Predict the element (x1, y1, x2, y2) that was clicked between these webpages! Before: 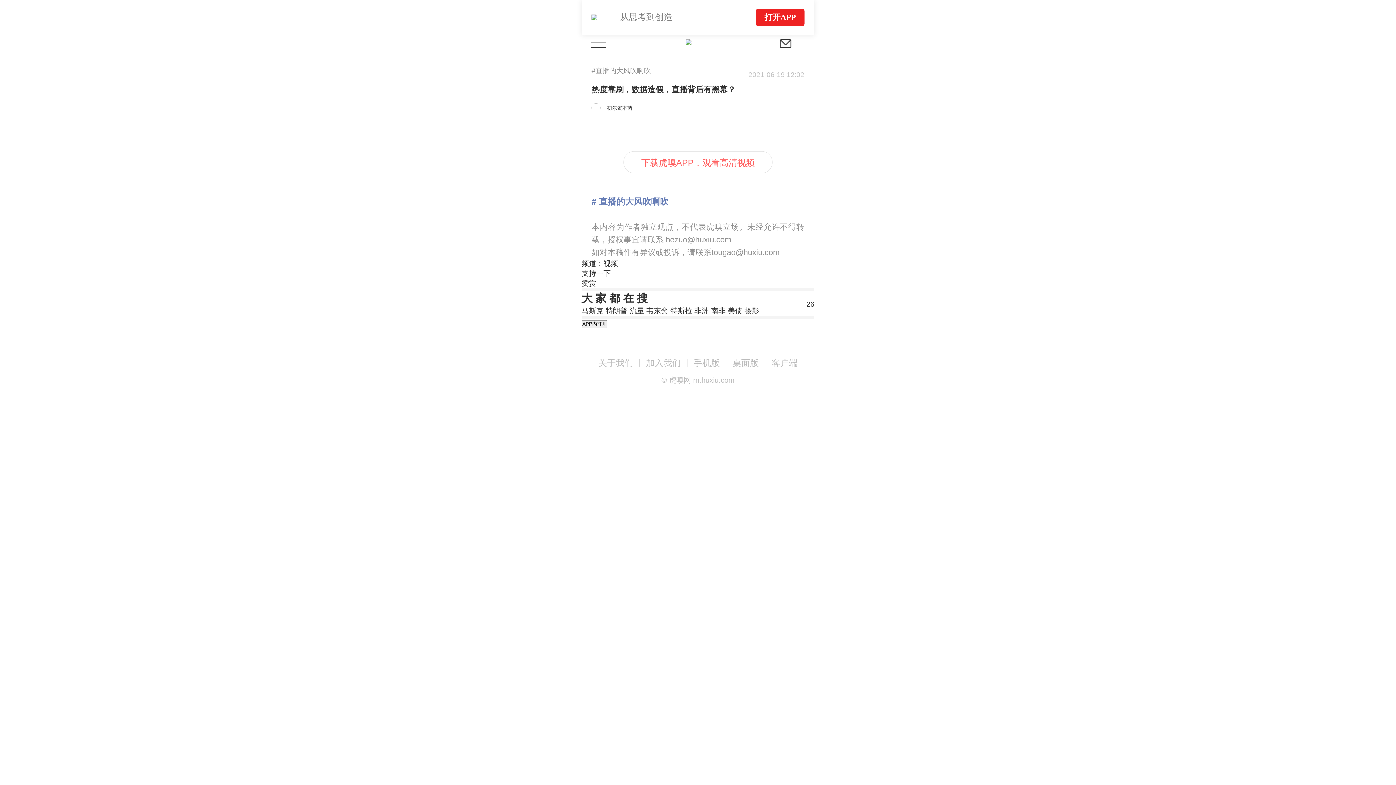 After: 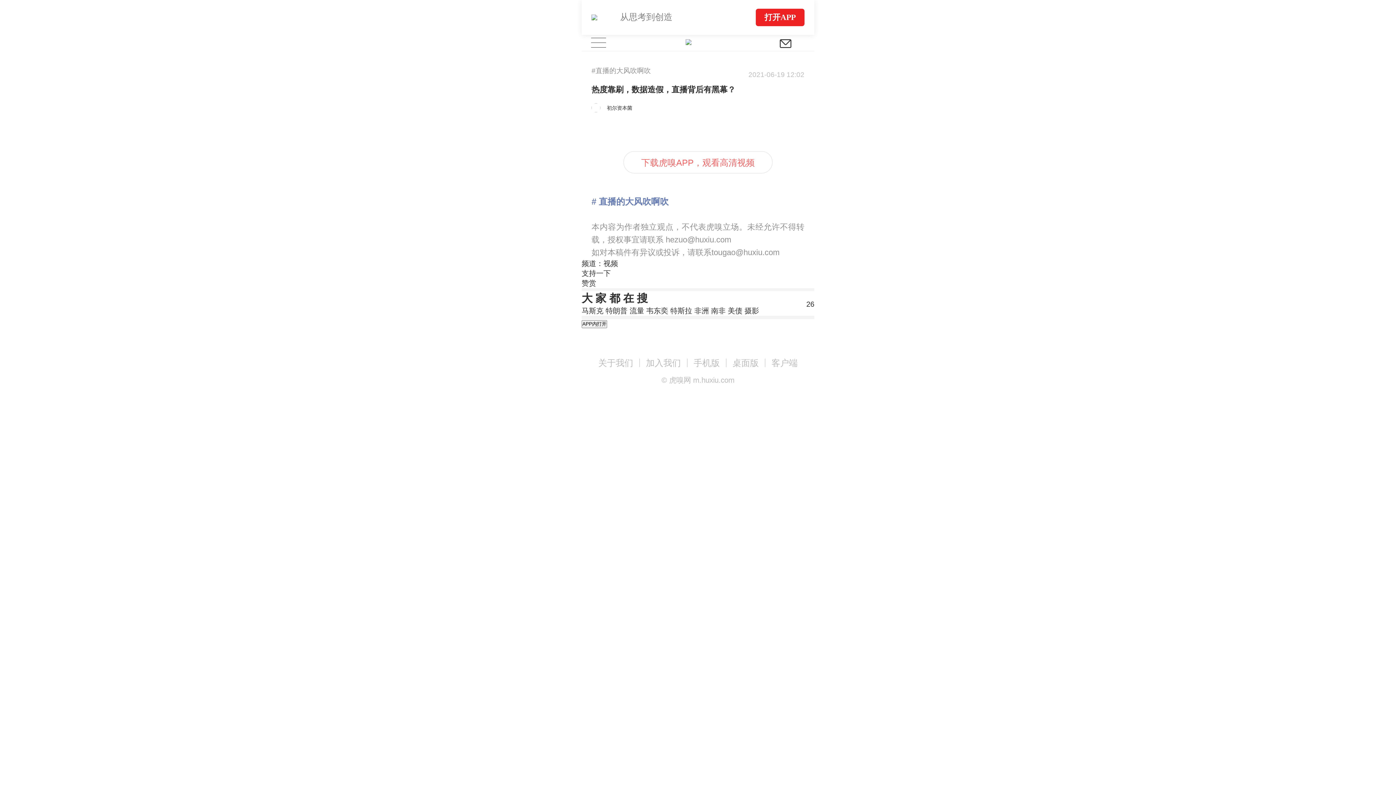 Action: label: 特斯拉  bbox: (670, 306, 694, 314)